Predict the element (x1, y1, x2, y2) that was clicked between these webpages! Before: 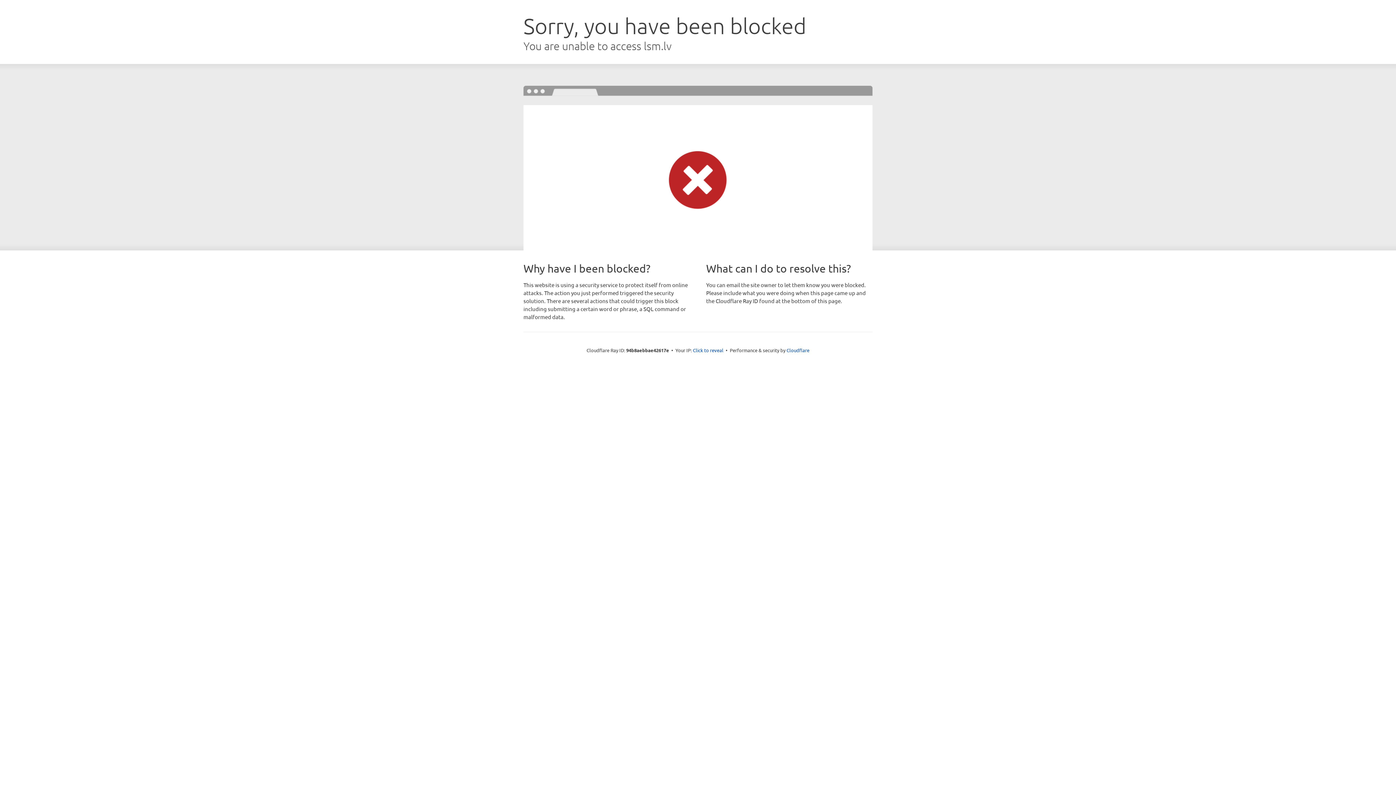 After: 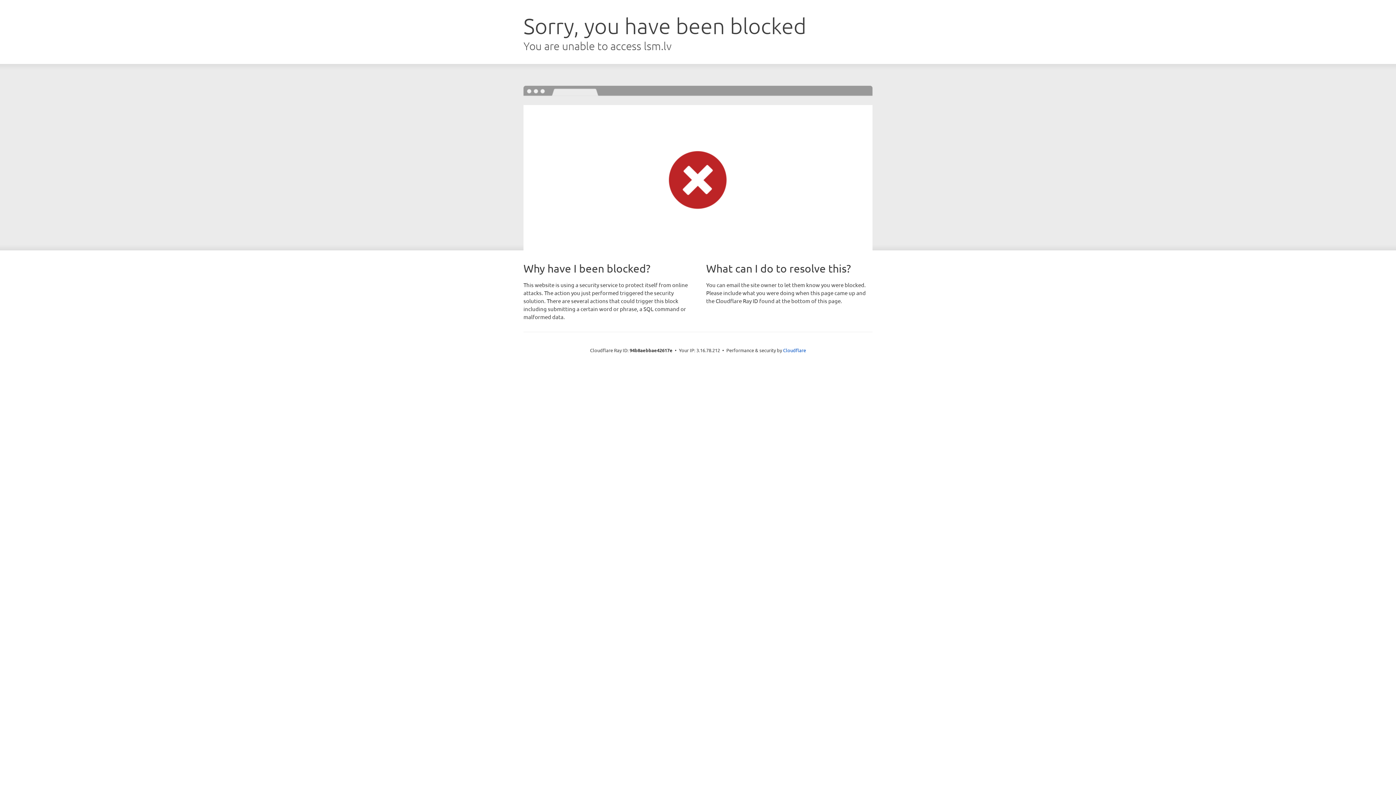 Action: label: Click to reveal bbox: (693, 346, 723, 353)